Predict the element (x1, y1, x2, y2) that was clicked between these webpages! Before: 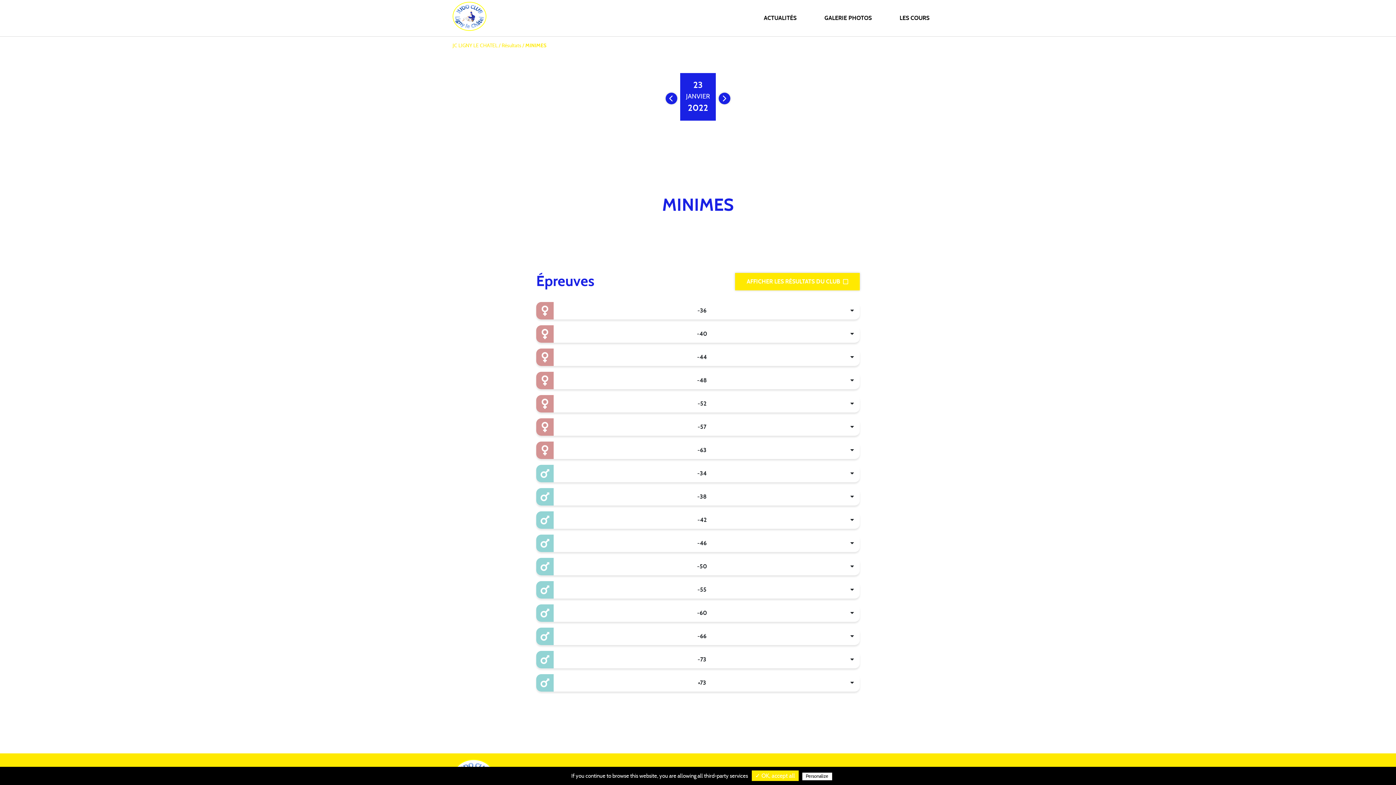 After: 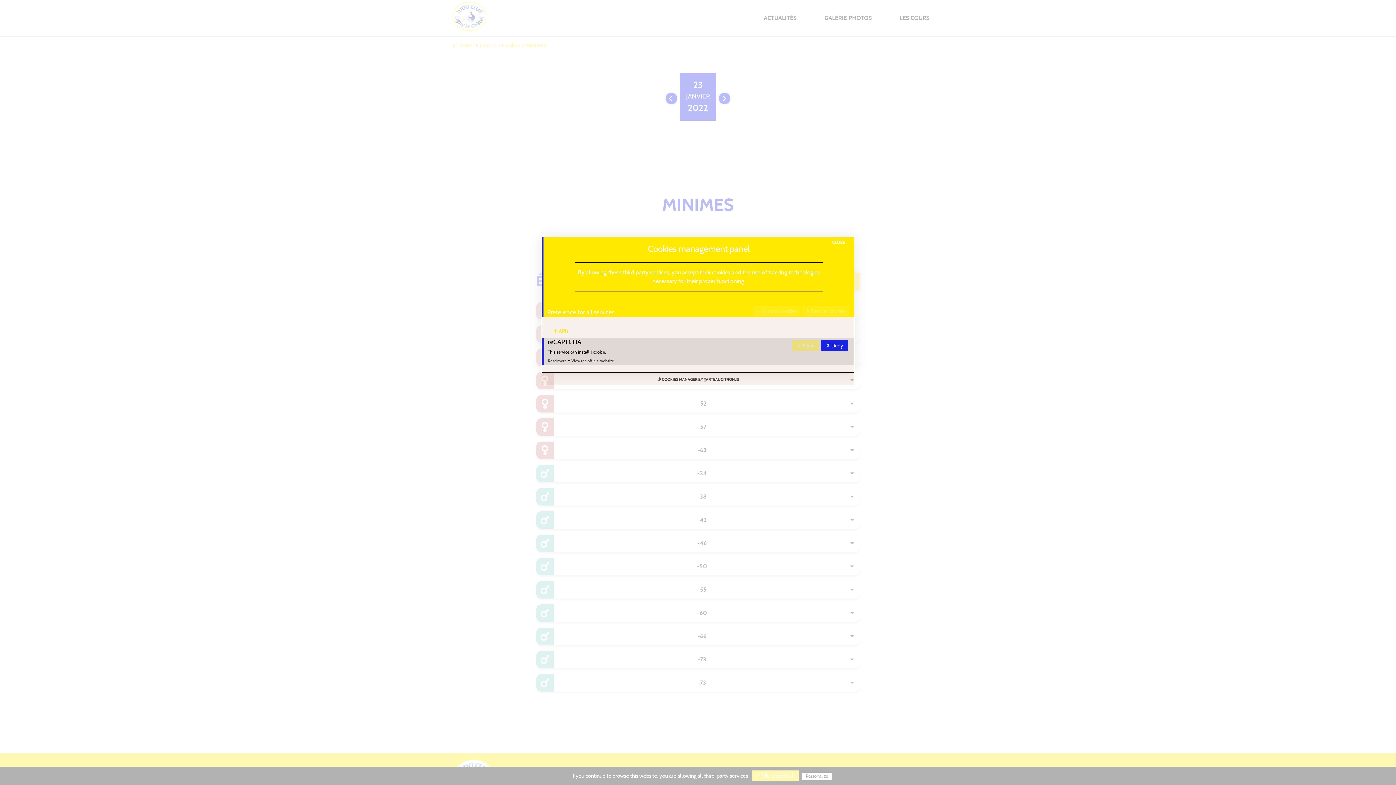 Action: label: Personalize bbox: (802, 773, 832, 780)